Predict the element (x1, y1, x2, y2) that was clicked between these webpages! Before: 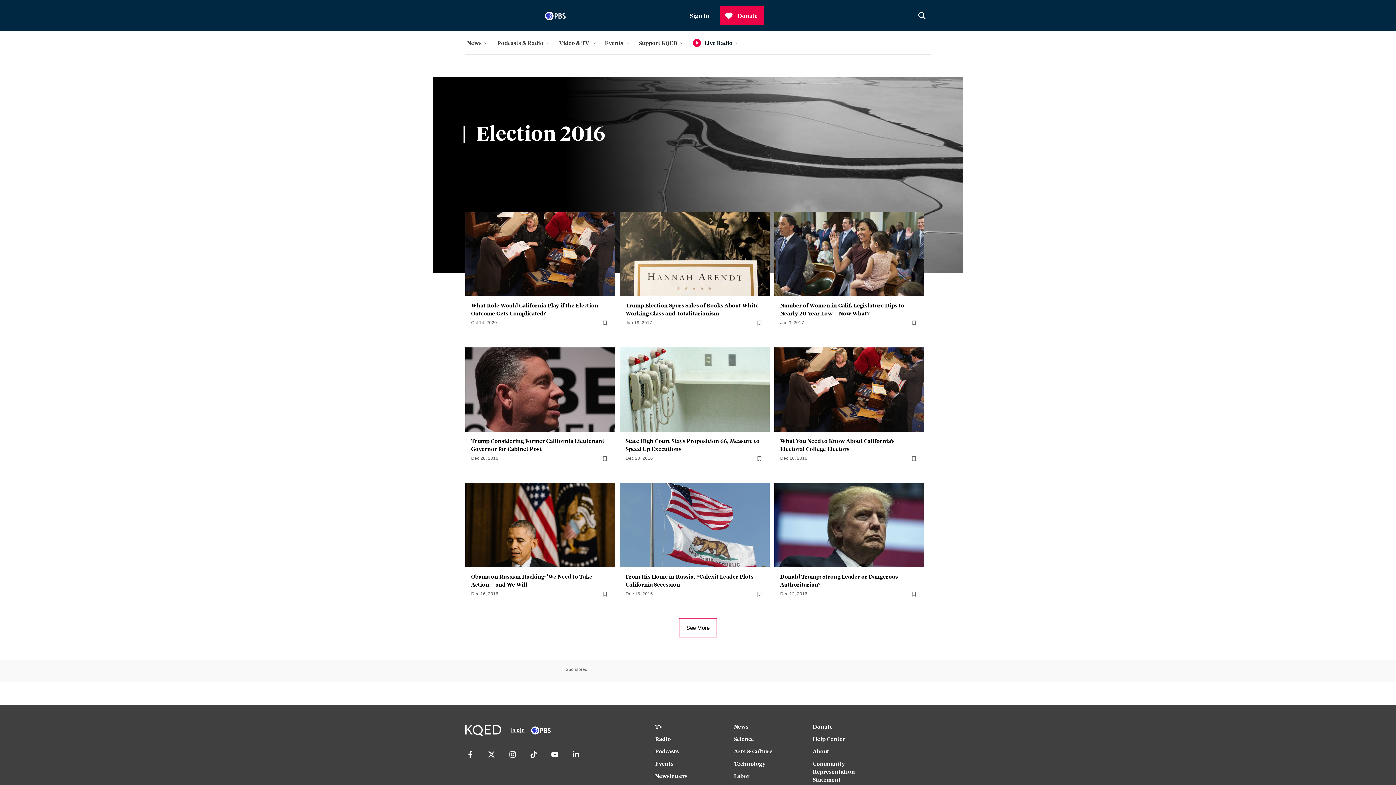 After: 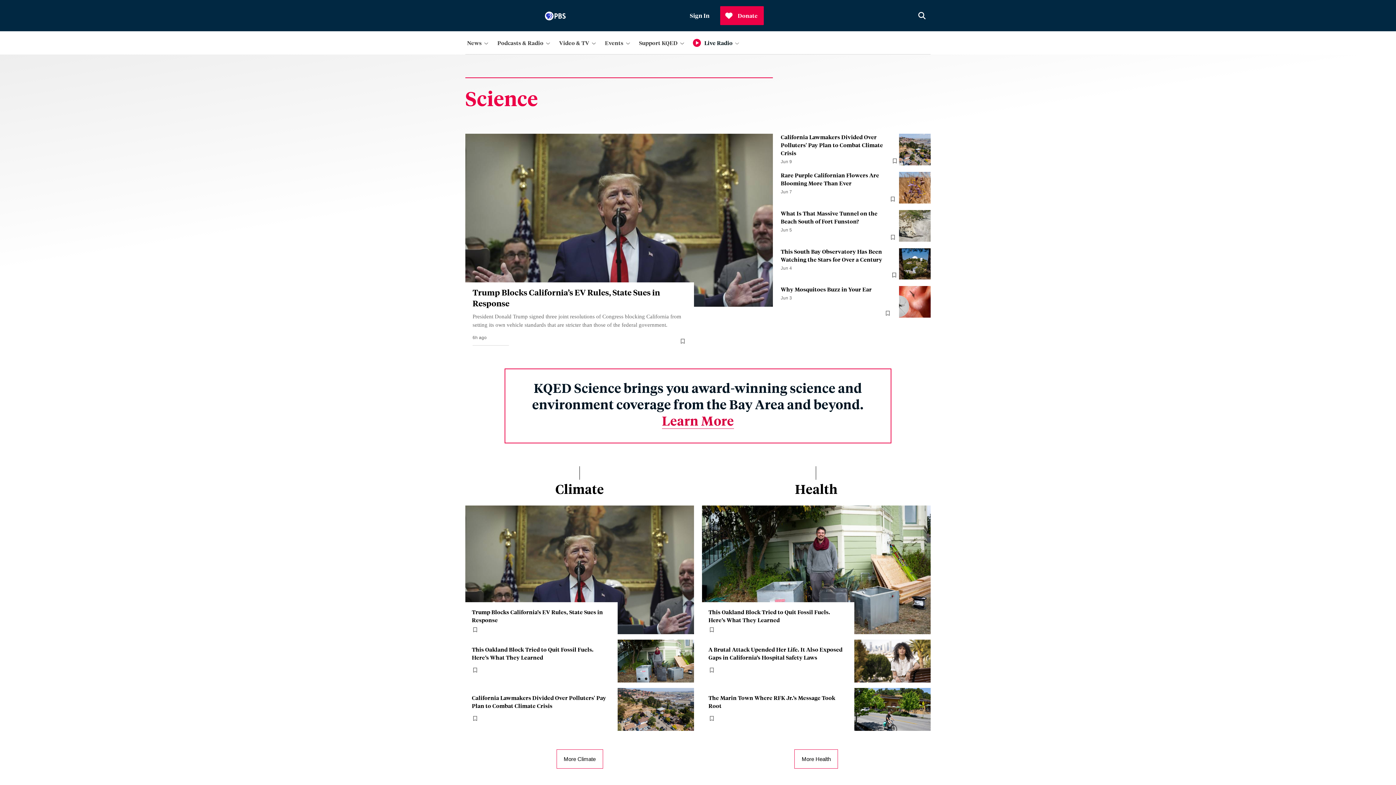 Action: label: Science bbox: (734, 735, 805, 747)